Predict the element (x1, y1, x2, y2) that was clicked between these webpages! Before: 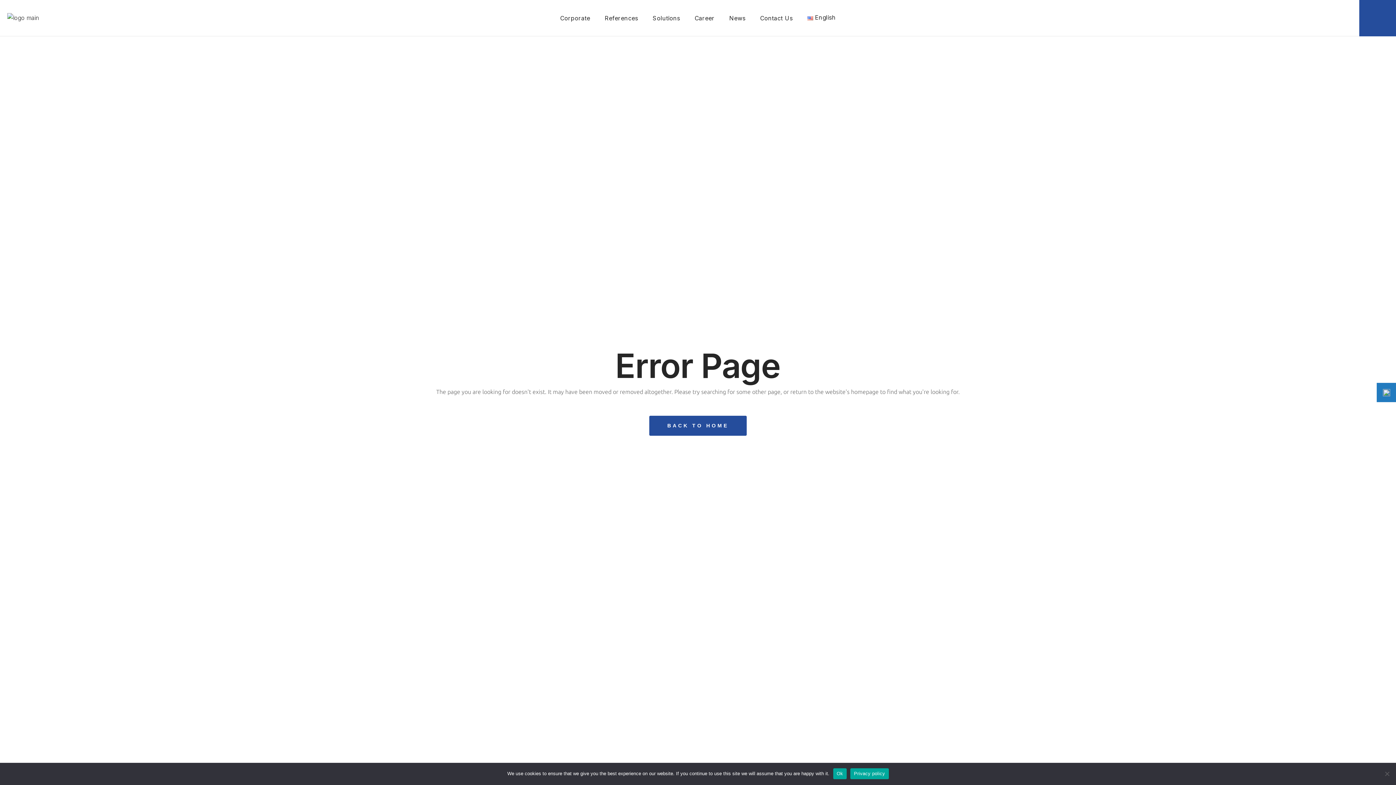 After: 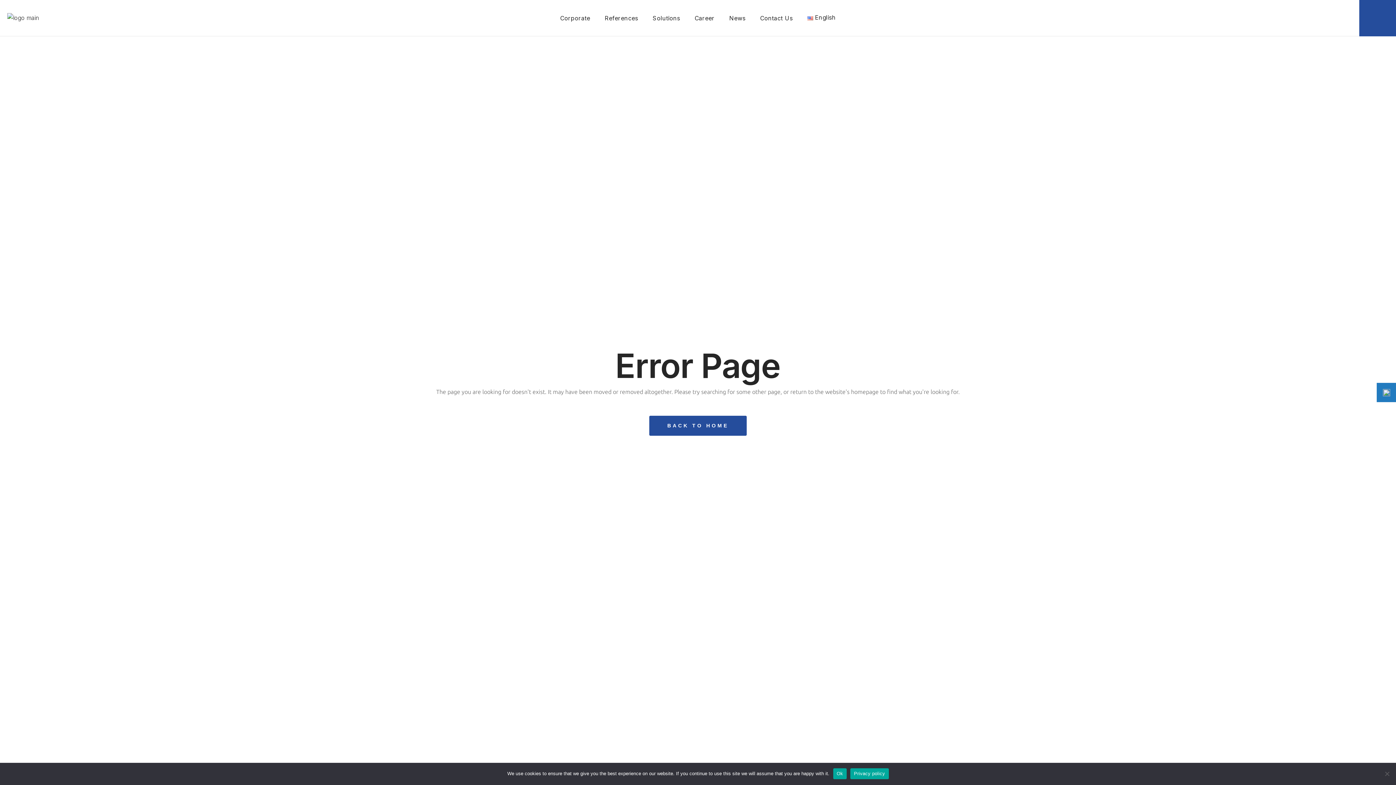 Action: bbox: (850, 768, 888, 779) label: Privacy policy